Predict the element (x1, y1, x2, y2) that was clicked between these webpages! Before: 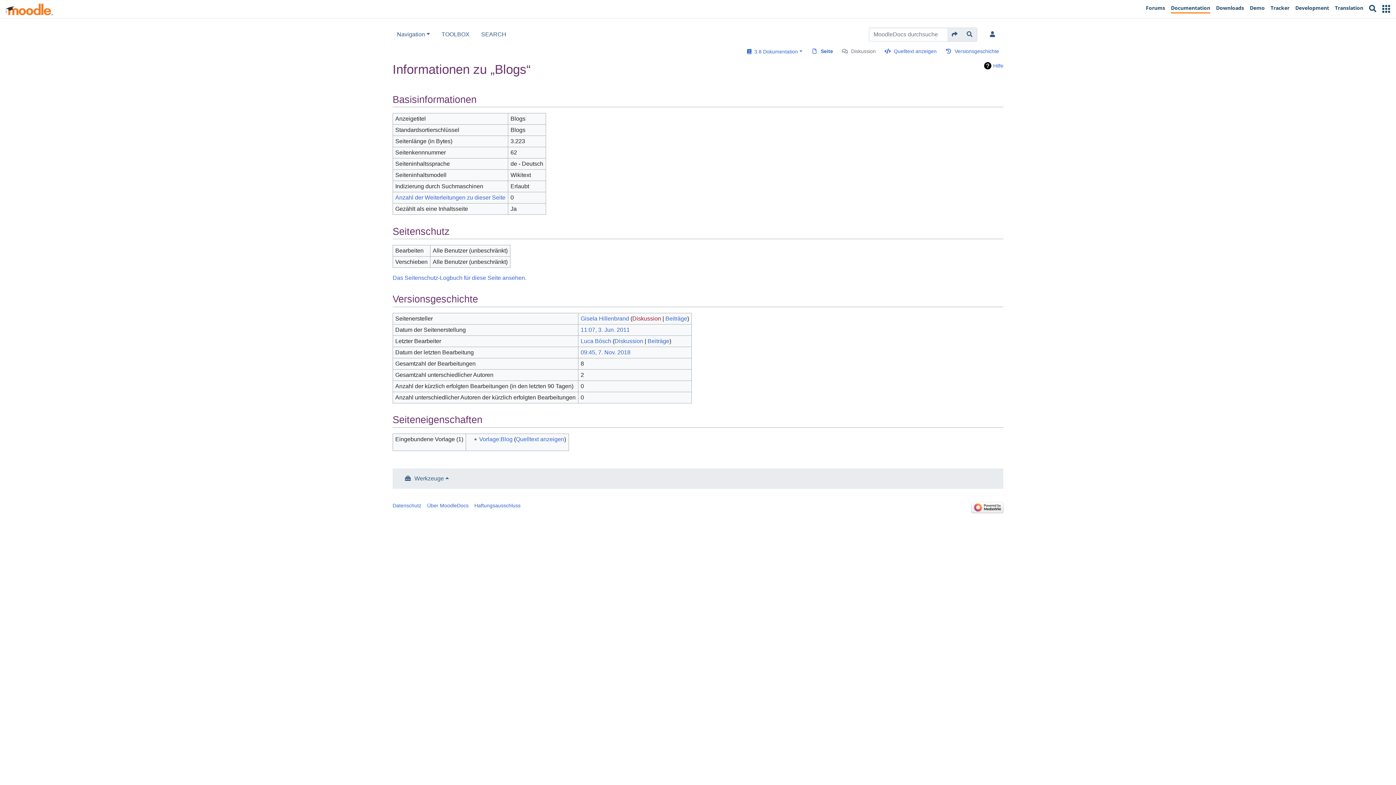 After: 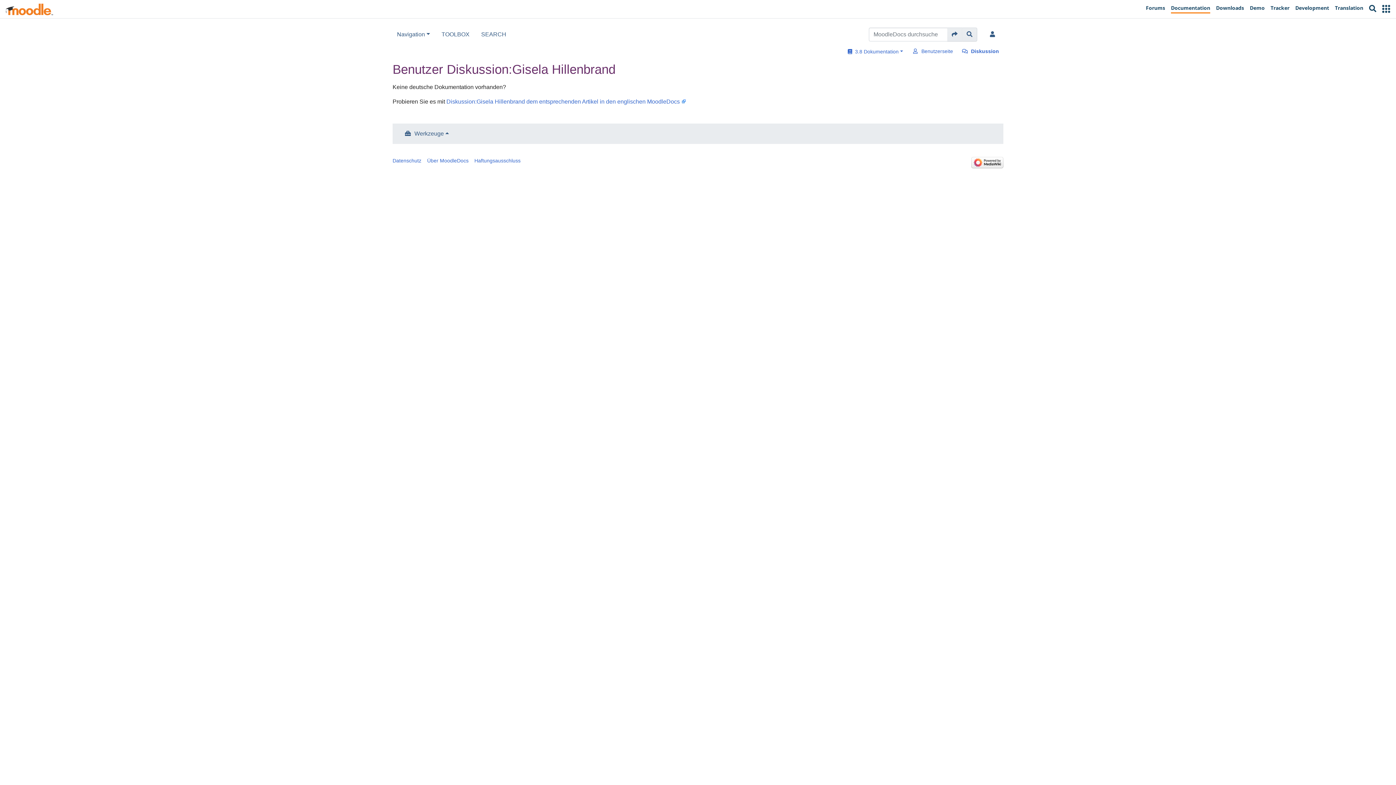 Action: label: Diskussion bbox: (632, 315, 661, 321)